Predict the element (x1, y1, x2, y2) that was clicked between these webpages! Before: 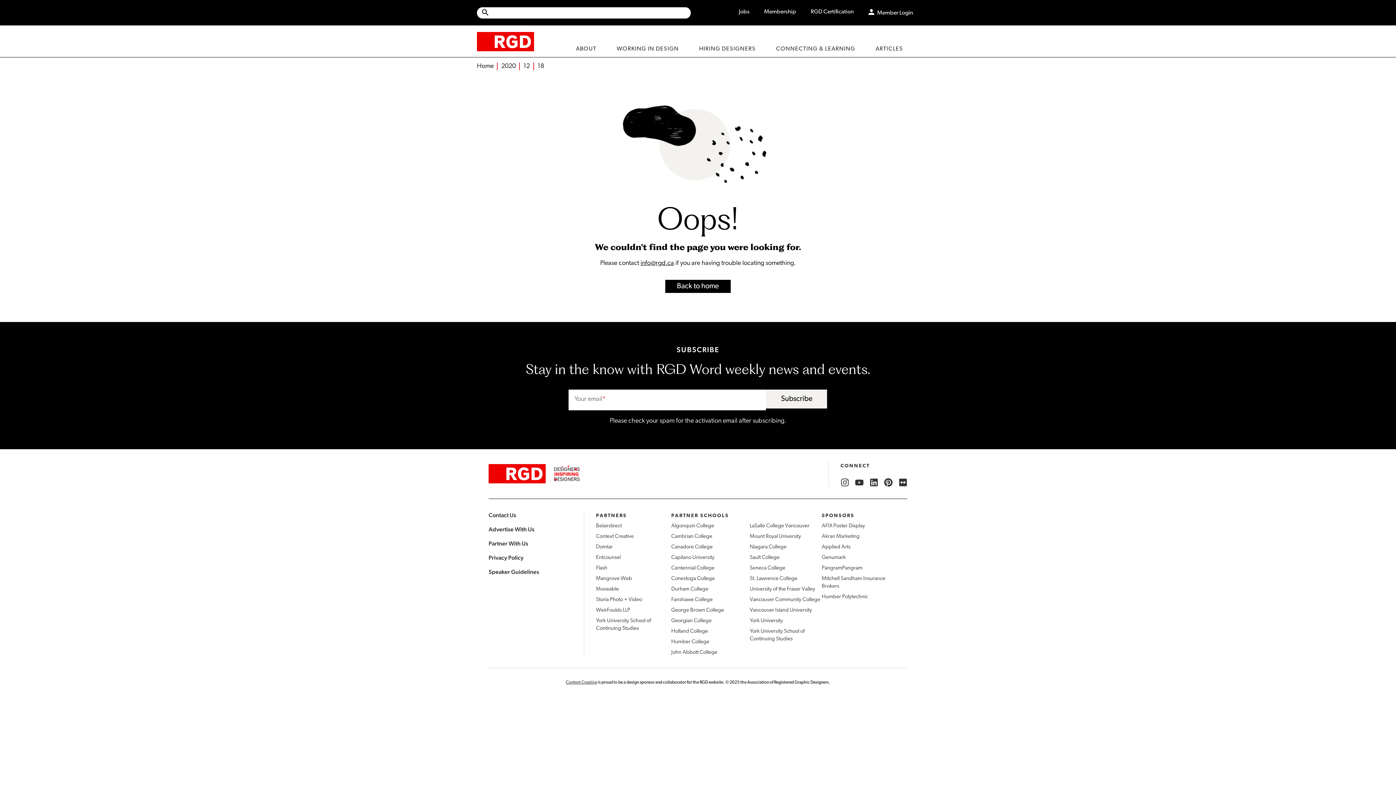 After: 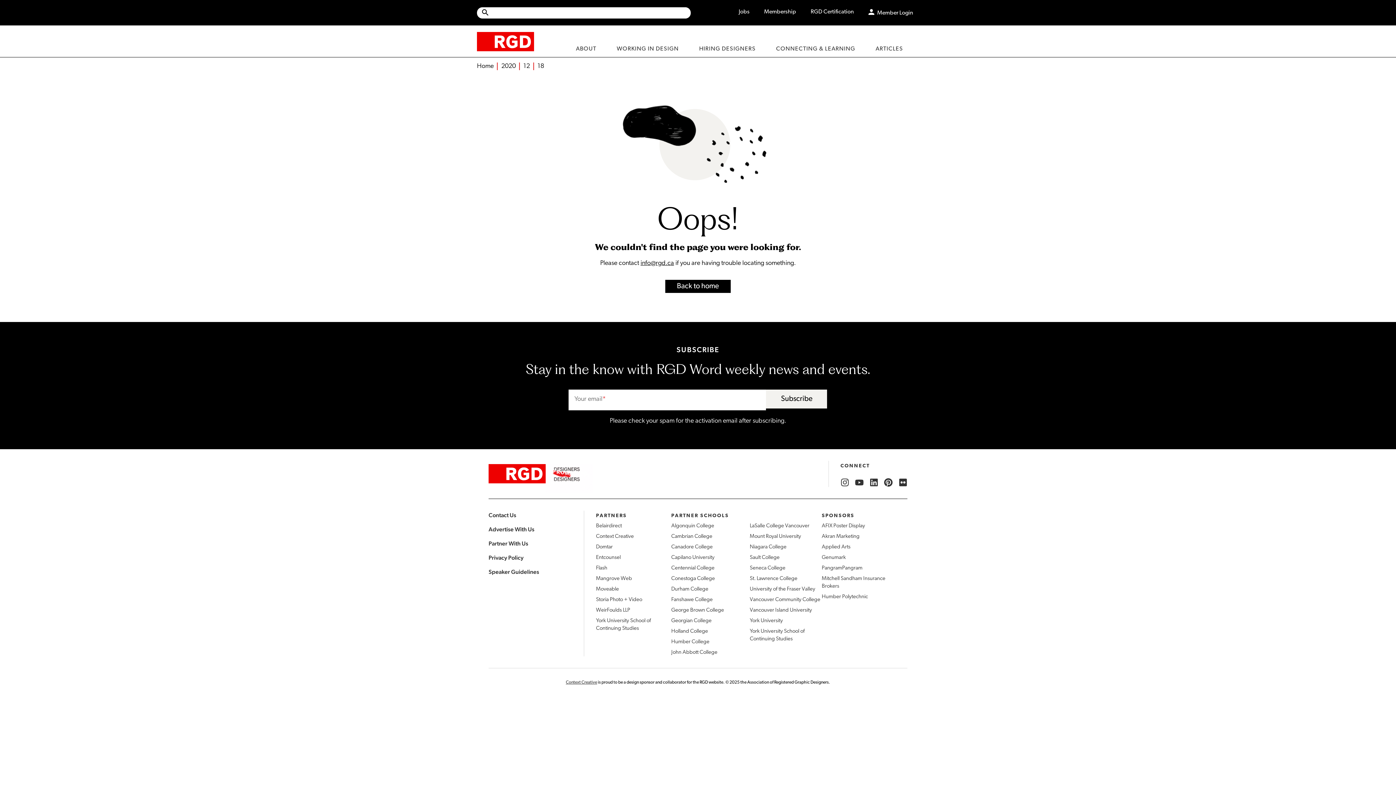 Action: label: info@rgd.ca bbox: (640, 260, 674, 266)